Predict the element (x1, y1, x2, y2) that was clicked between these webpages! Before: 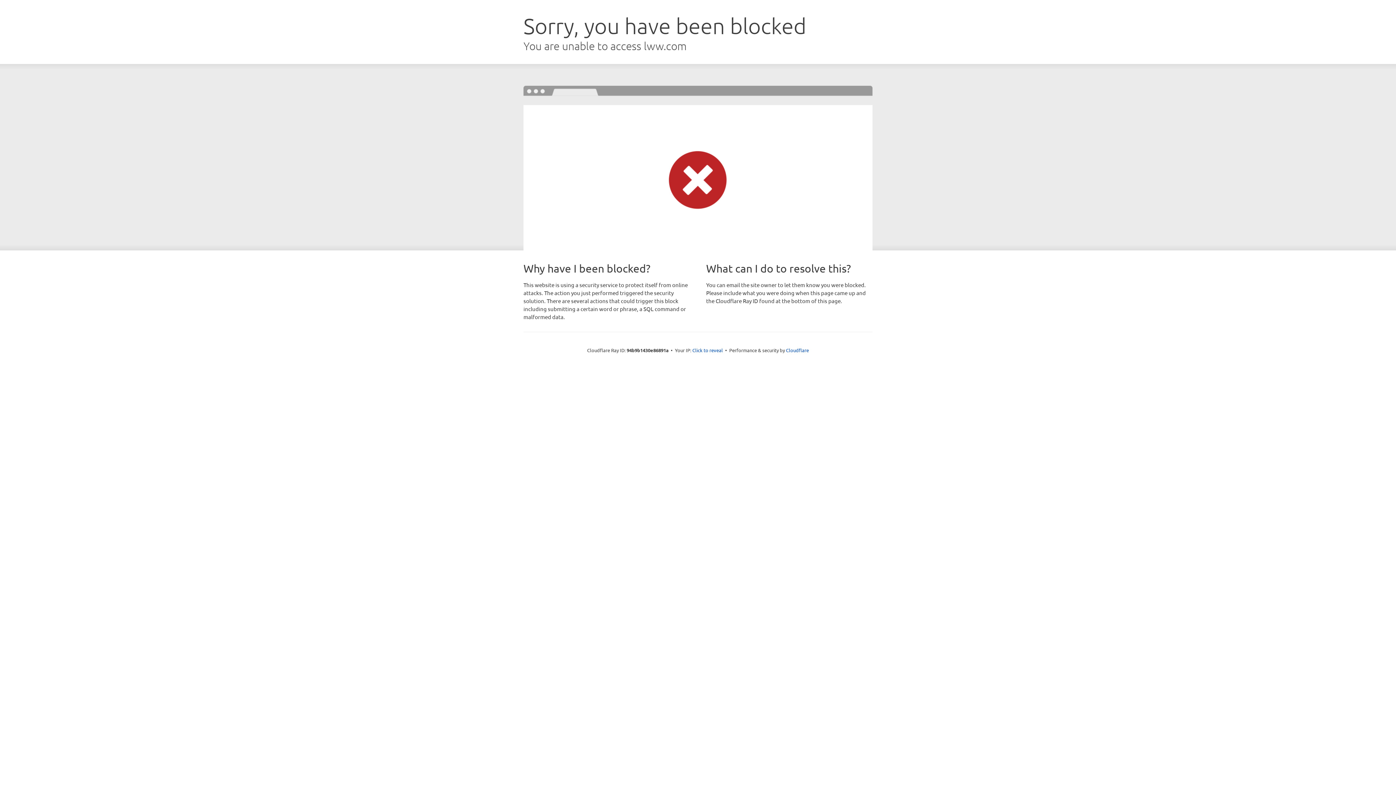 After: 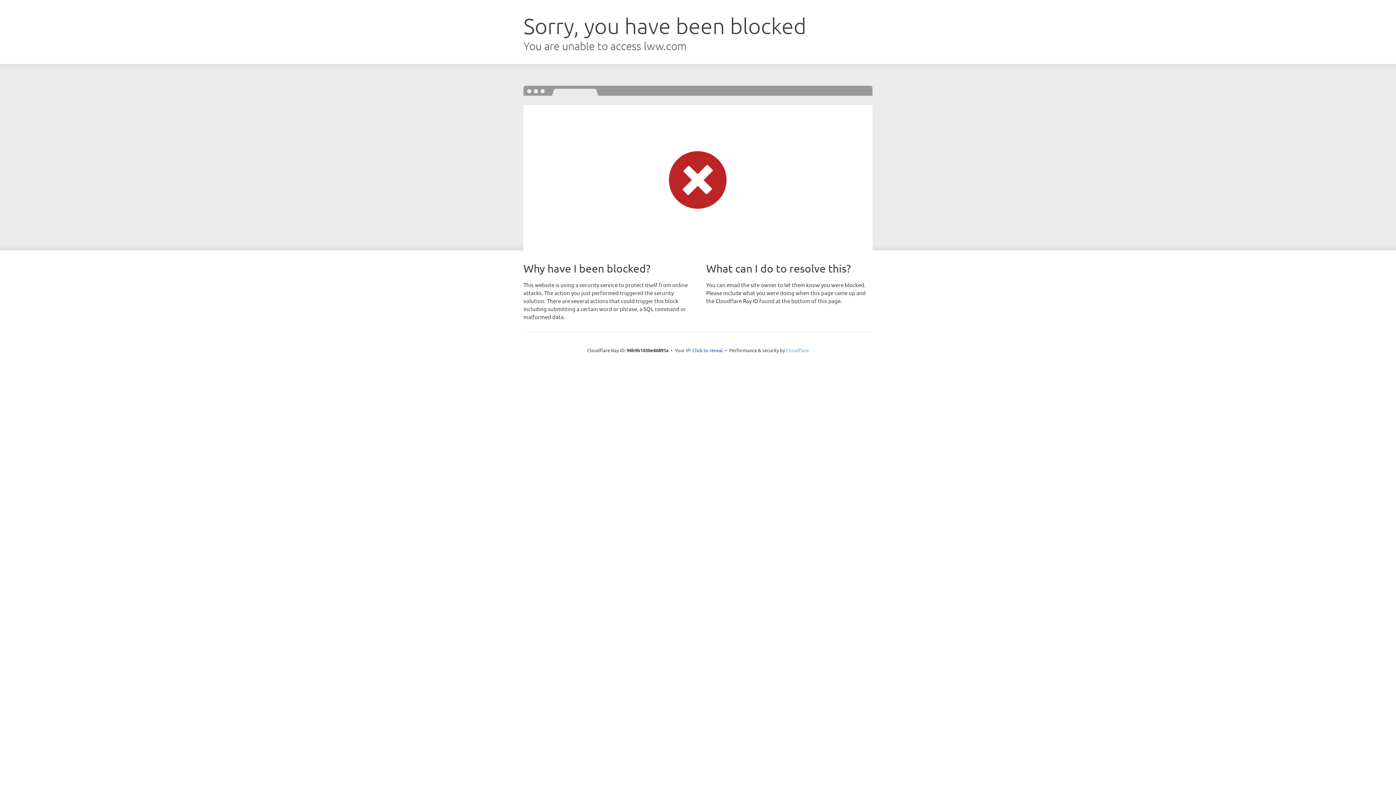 Action: label: Cloudflare bbox: (786, 347, 809, 353)